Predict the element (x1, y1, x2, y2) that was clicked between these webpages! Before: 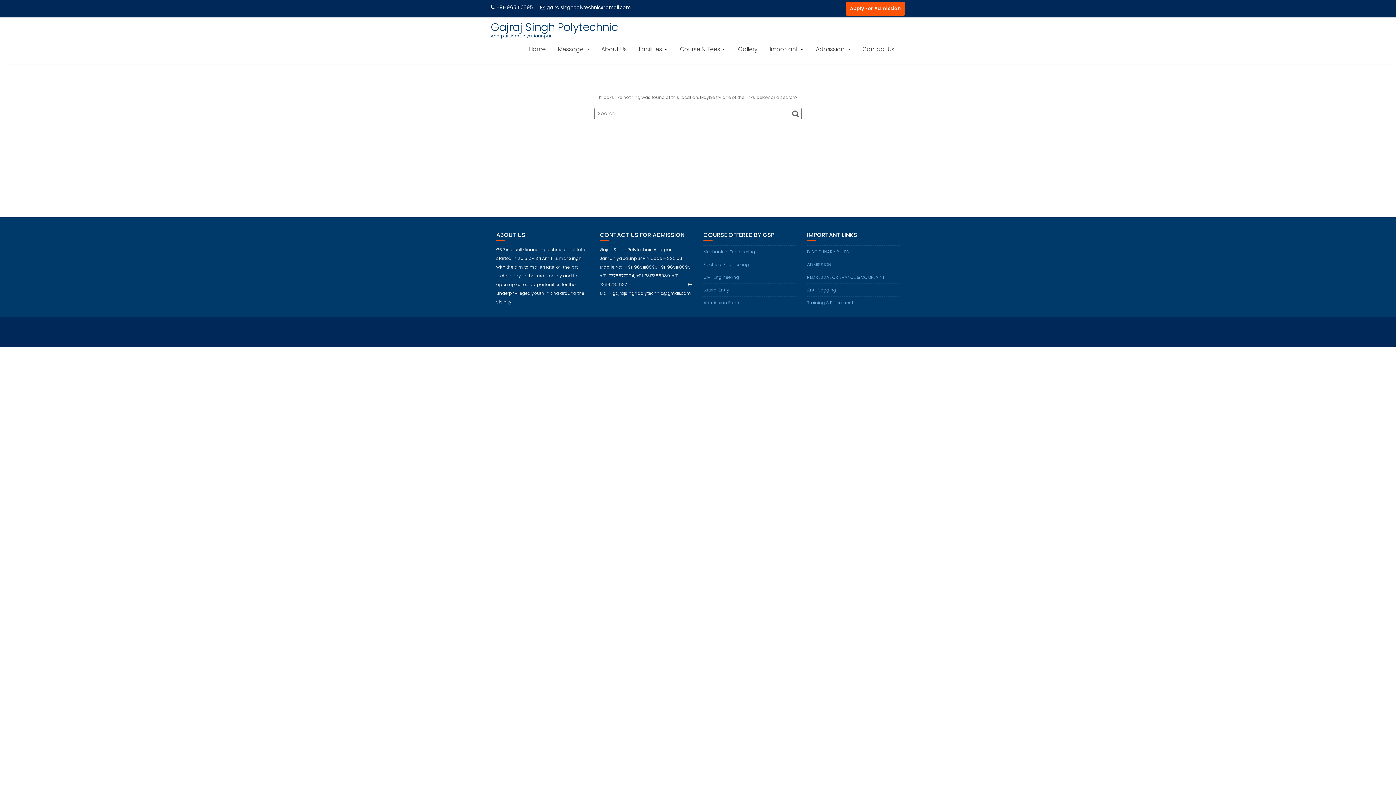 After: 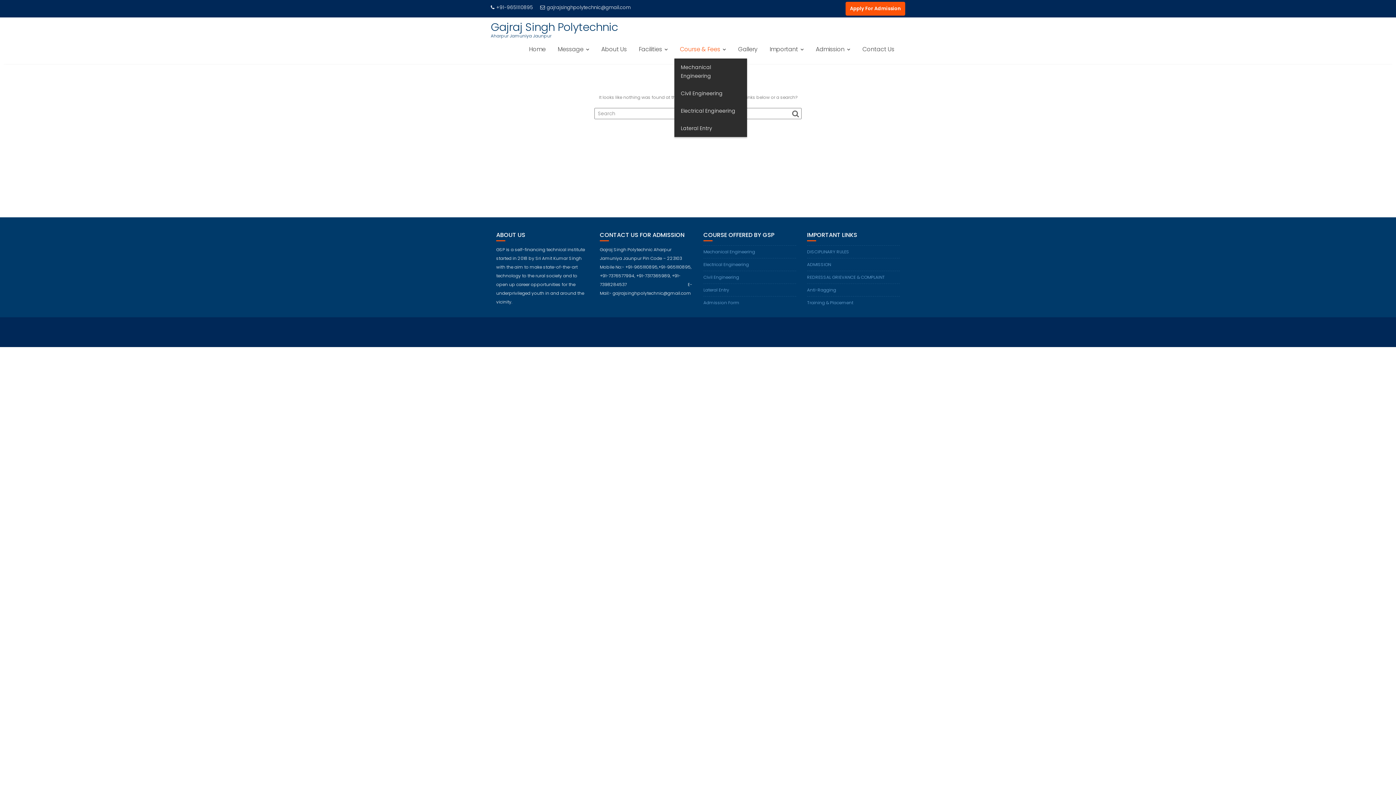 Action: label: Course & Fees bbox: (674, 40, 731, 58)